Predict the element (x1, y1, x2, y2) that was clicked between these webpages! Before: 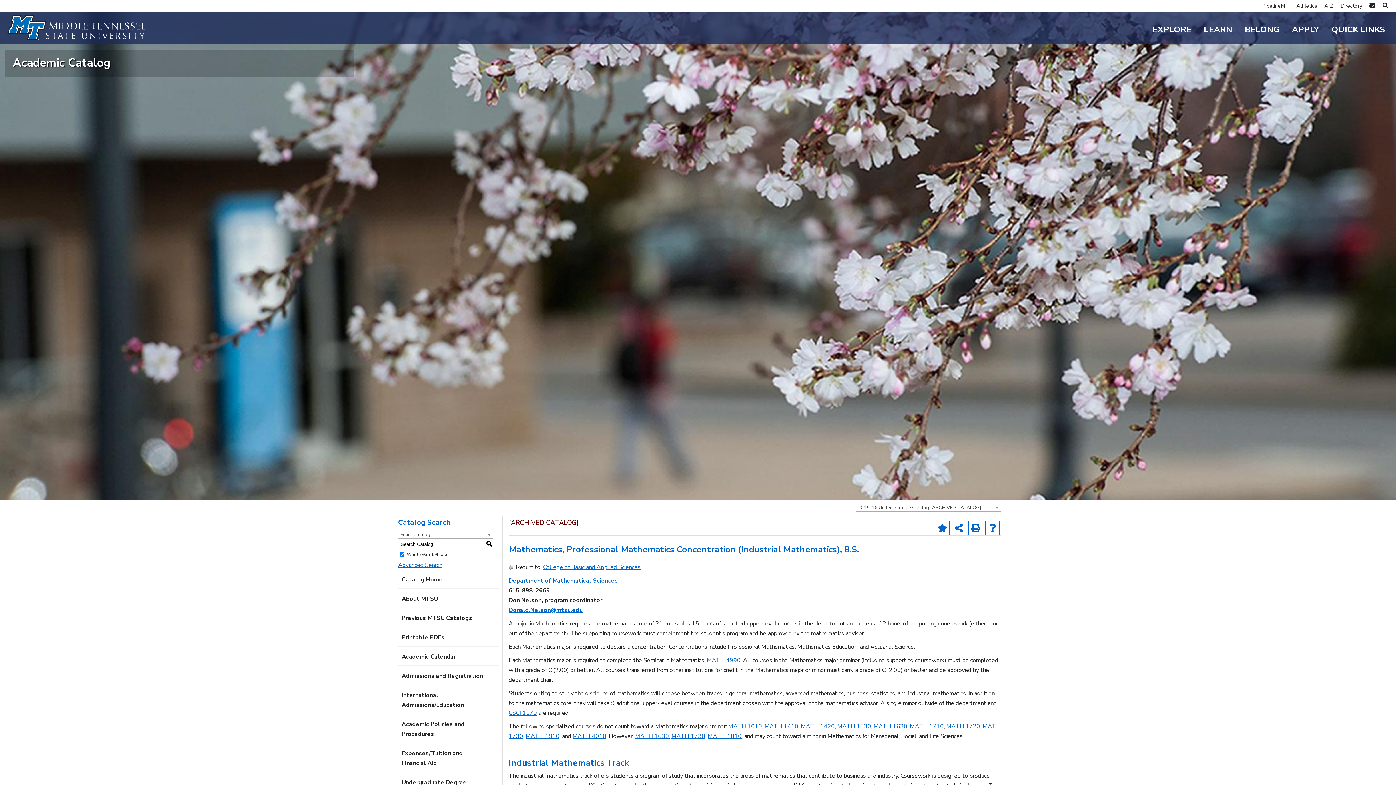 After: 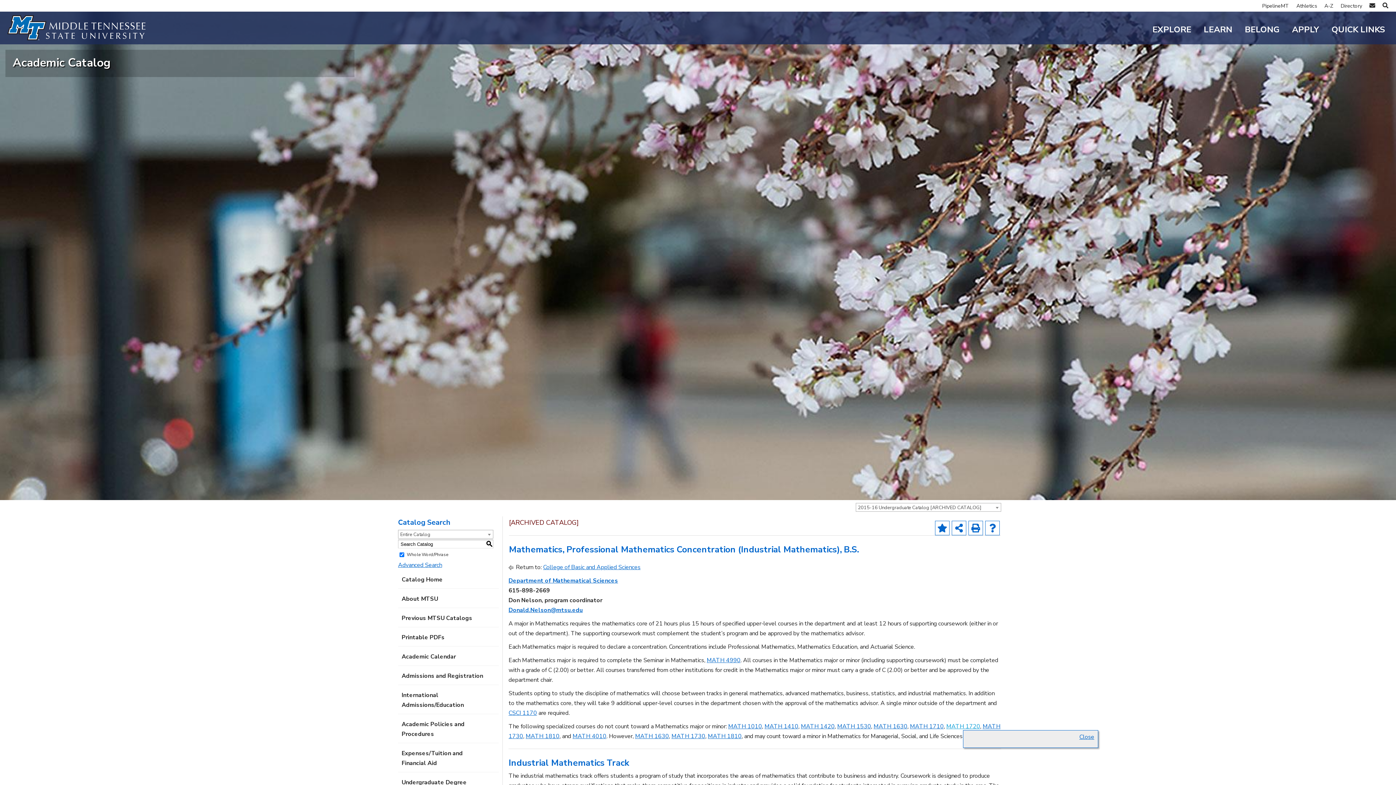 Action: bbox: (946, 722, 980, 730) label: MATH 1720